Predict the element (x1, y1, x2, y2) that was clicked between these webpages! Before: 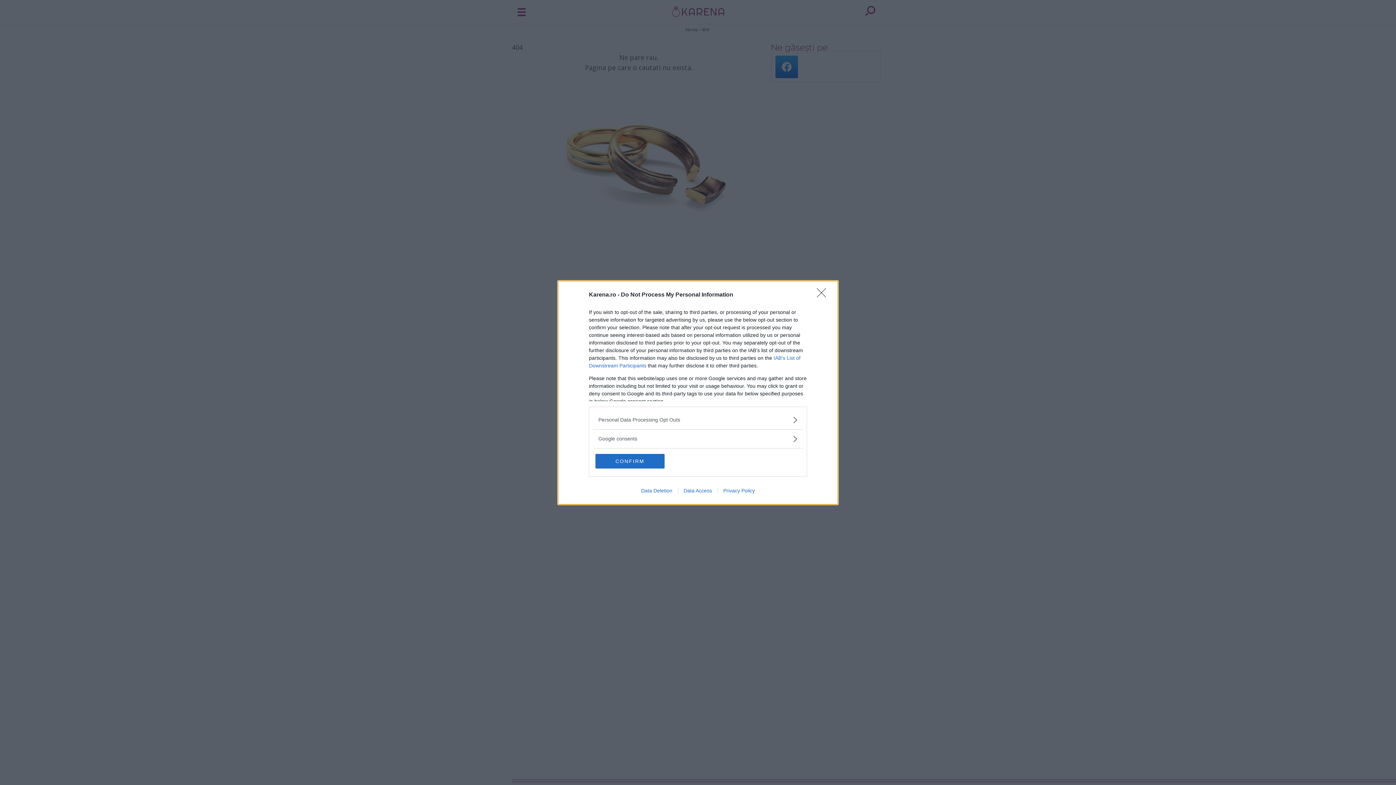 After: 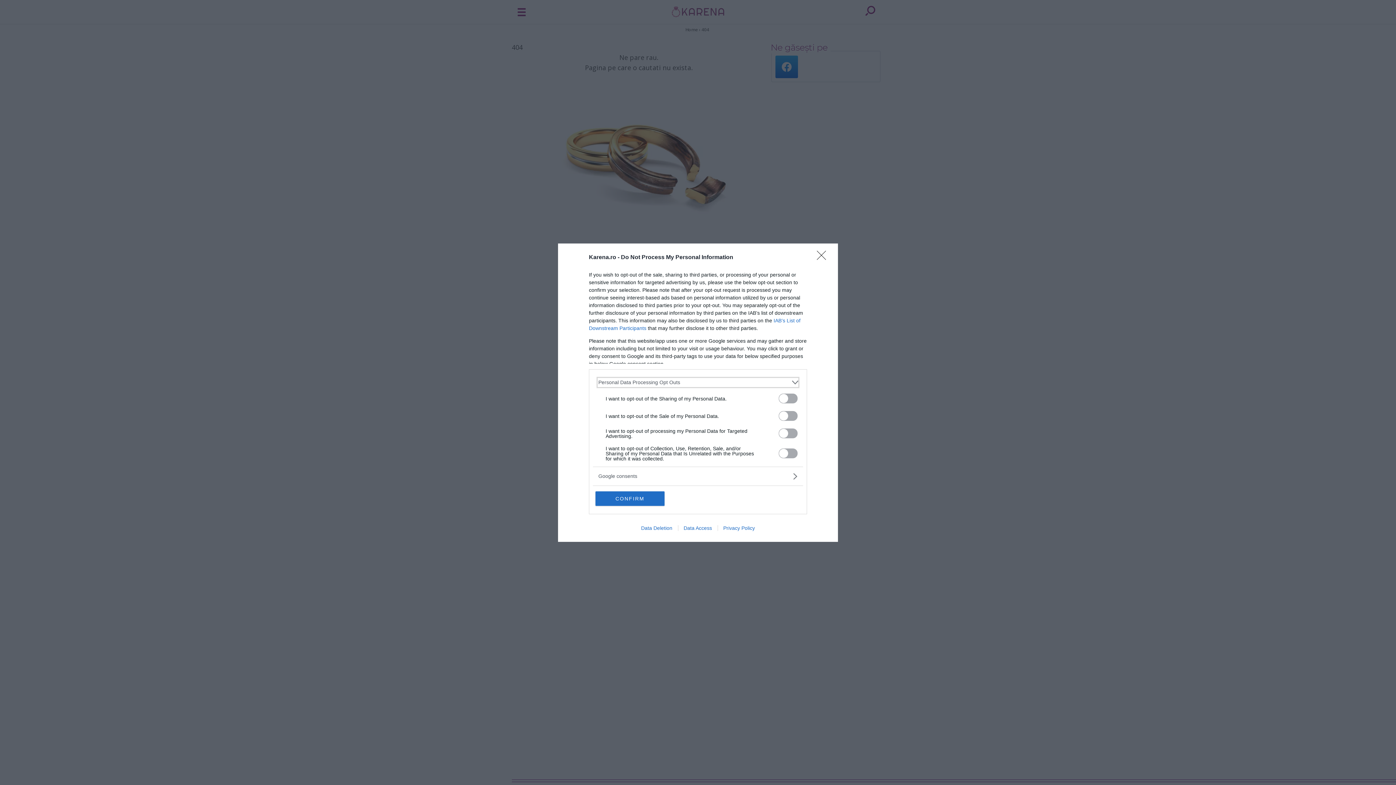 Action: bbox: (598, 416, 797, 423) label: Opt-Outs